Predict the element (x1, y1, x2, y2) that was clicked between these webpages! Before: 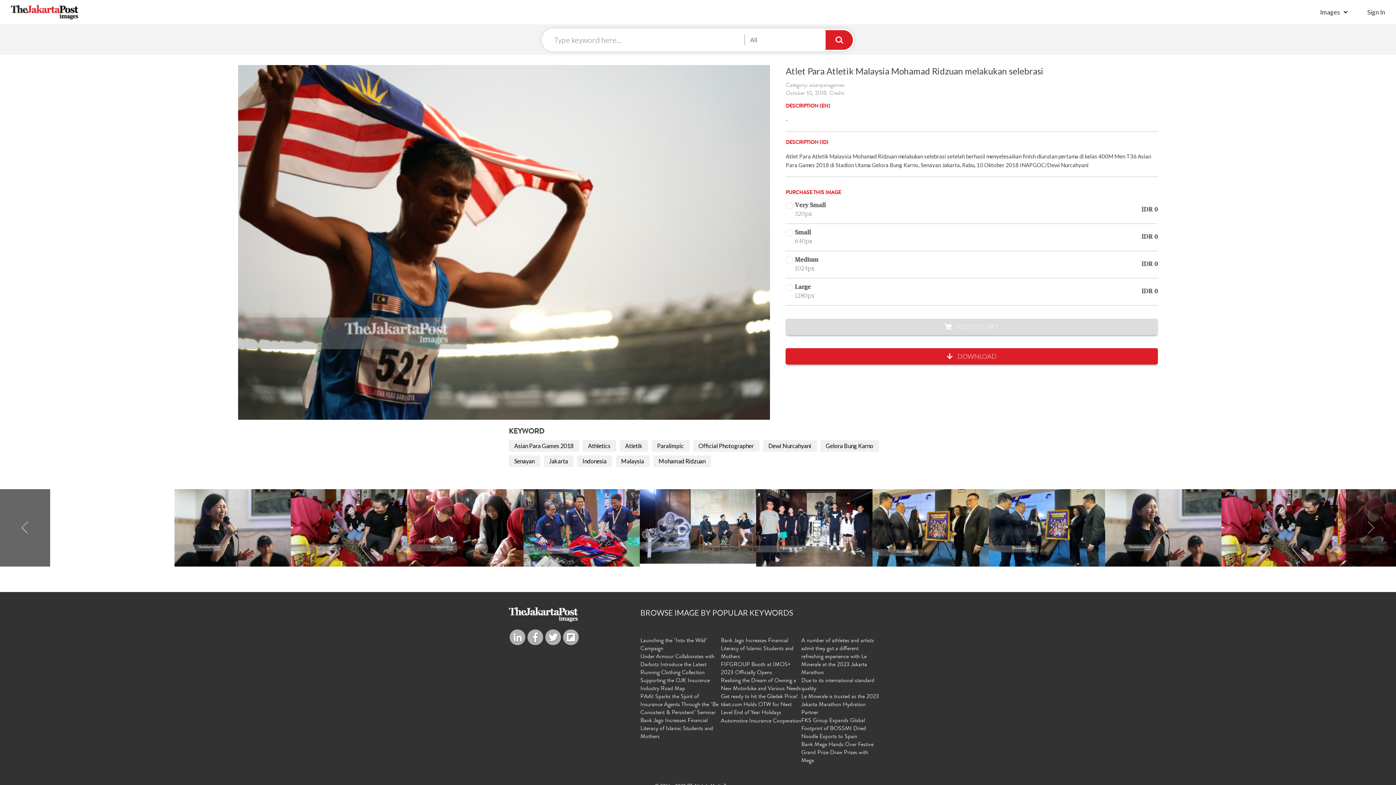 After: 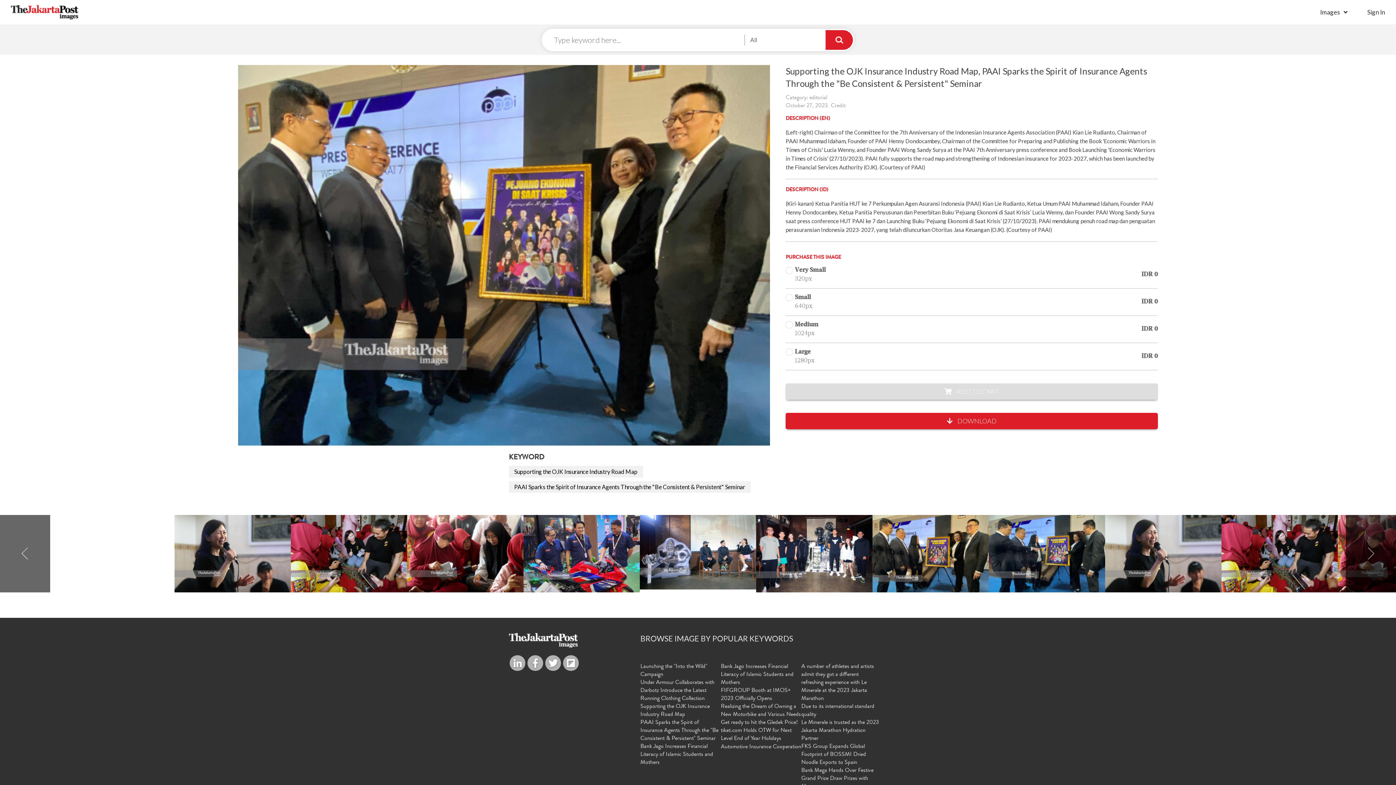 Action: bbox: (872, 489, 989, 566)